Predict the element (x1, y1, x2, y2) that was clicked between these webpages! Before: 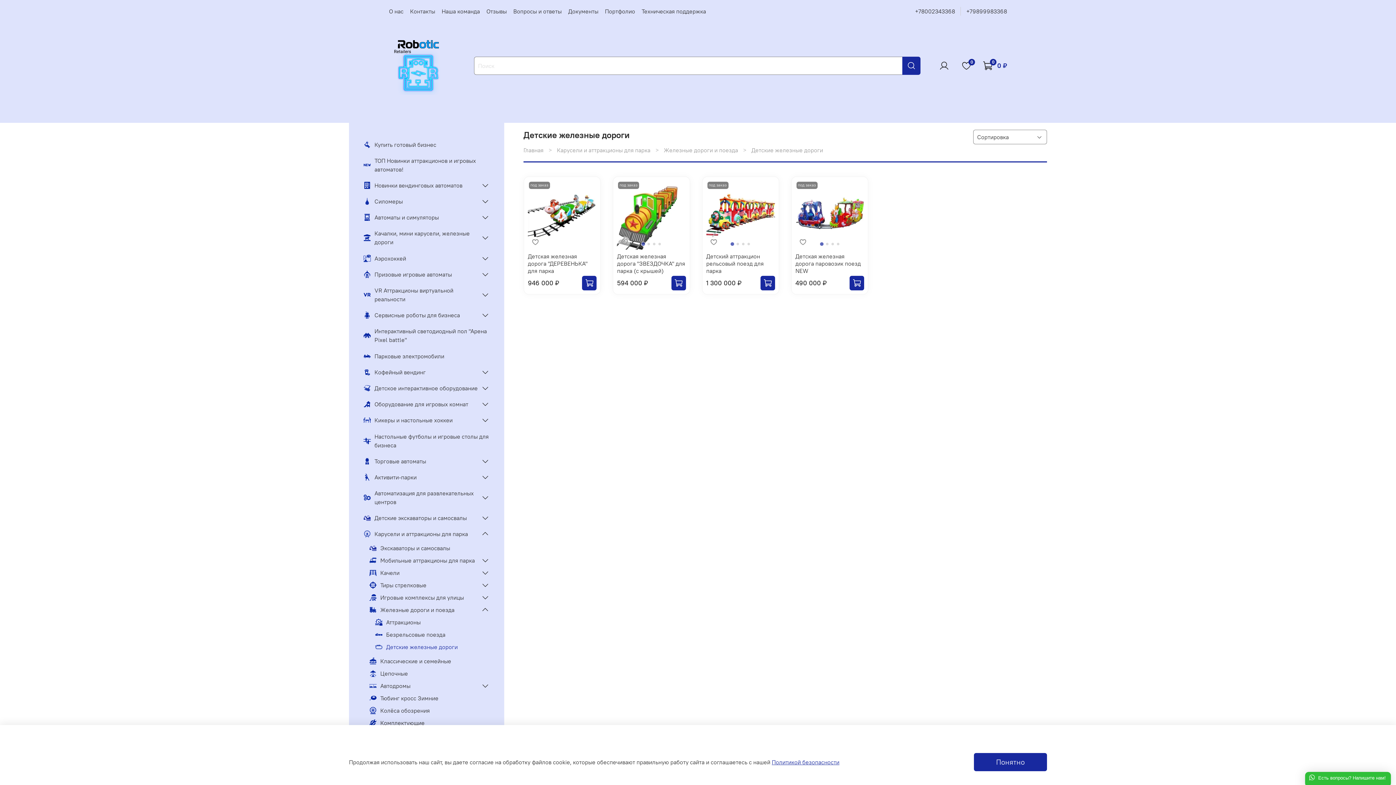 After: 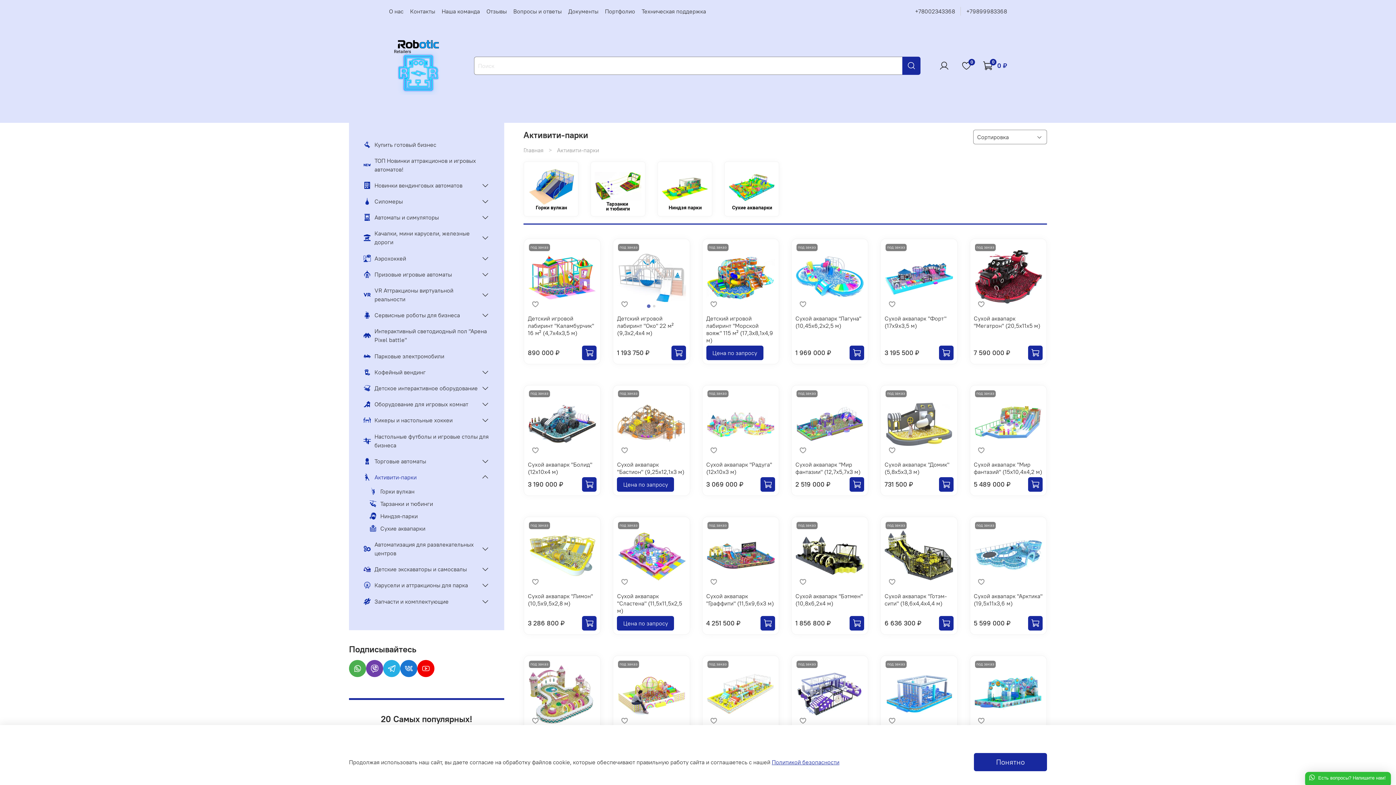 Action: label: Активити-парки bbox: (363, 469, 478, 485)